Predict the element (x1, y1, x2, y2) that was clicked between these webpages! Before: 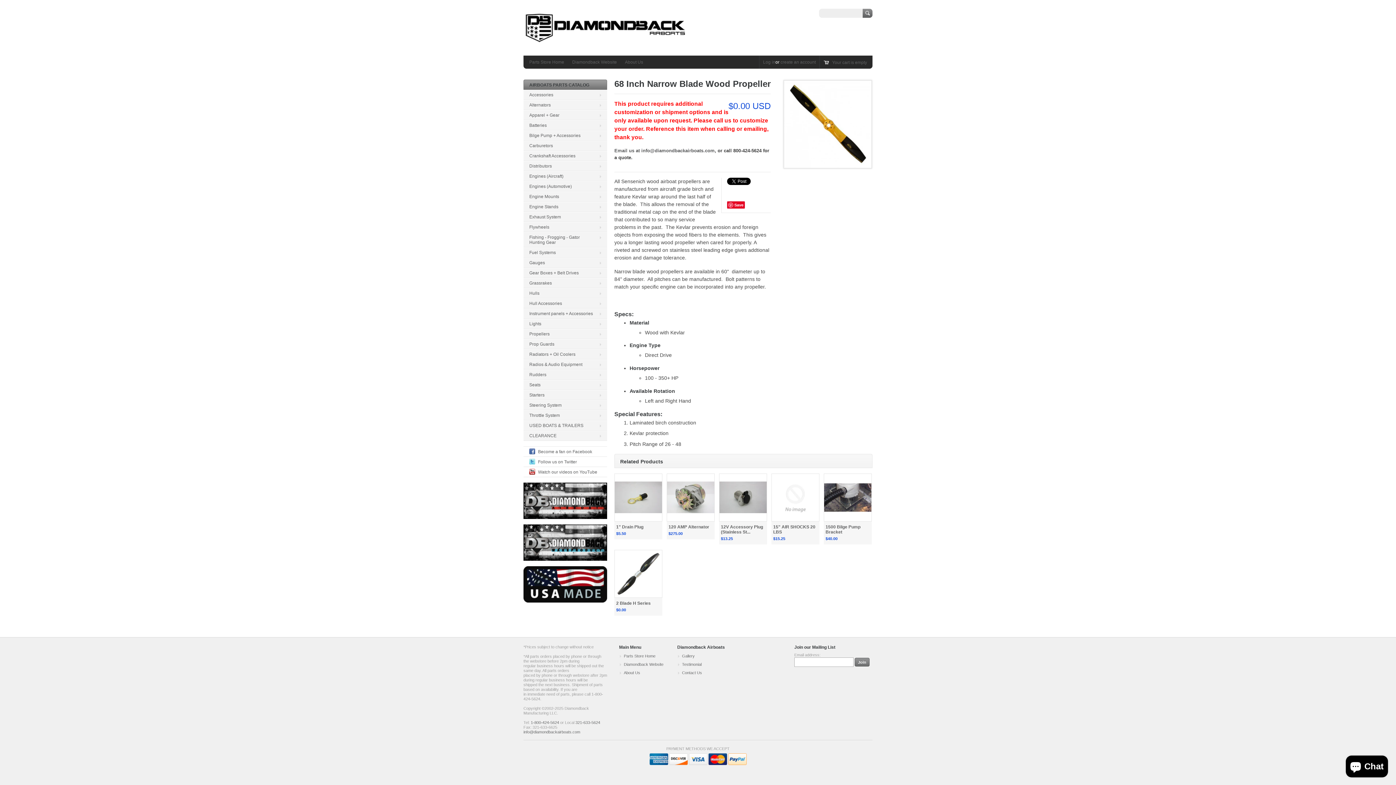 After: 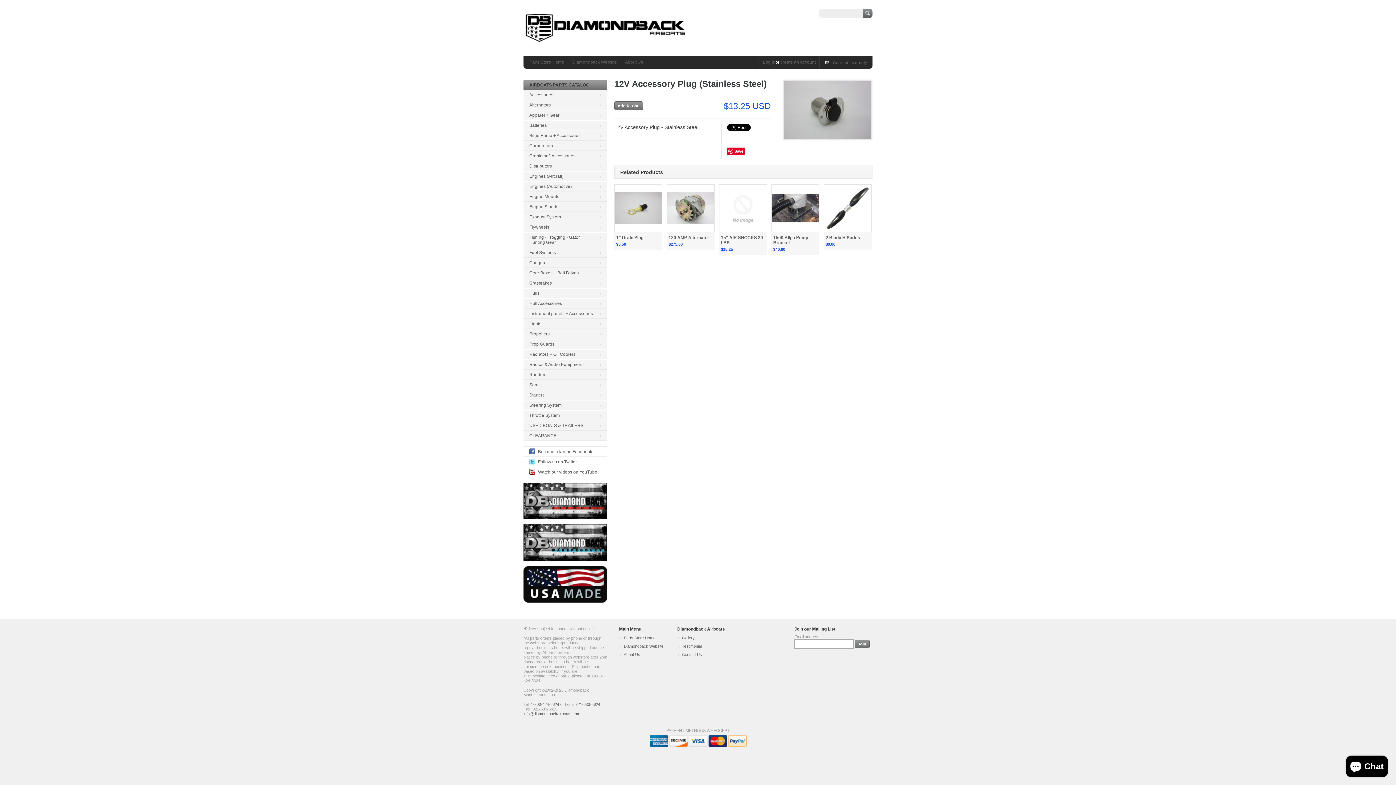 Action: bbox: (721, 524, 763, 534) label: 12V Accessory Plug (Stainless St...